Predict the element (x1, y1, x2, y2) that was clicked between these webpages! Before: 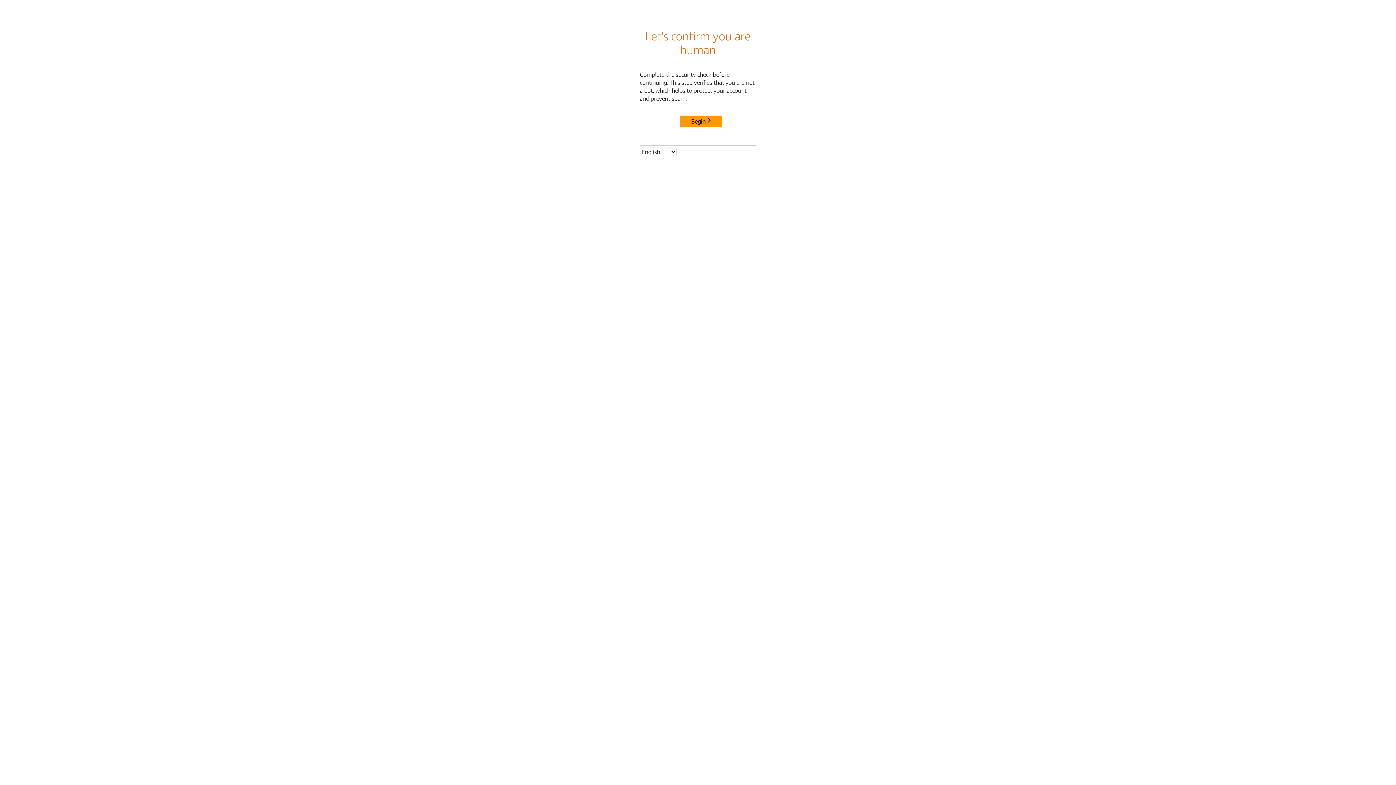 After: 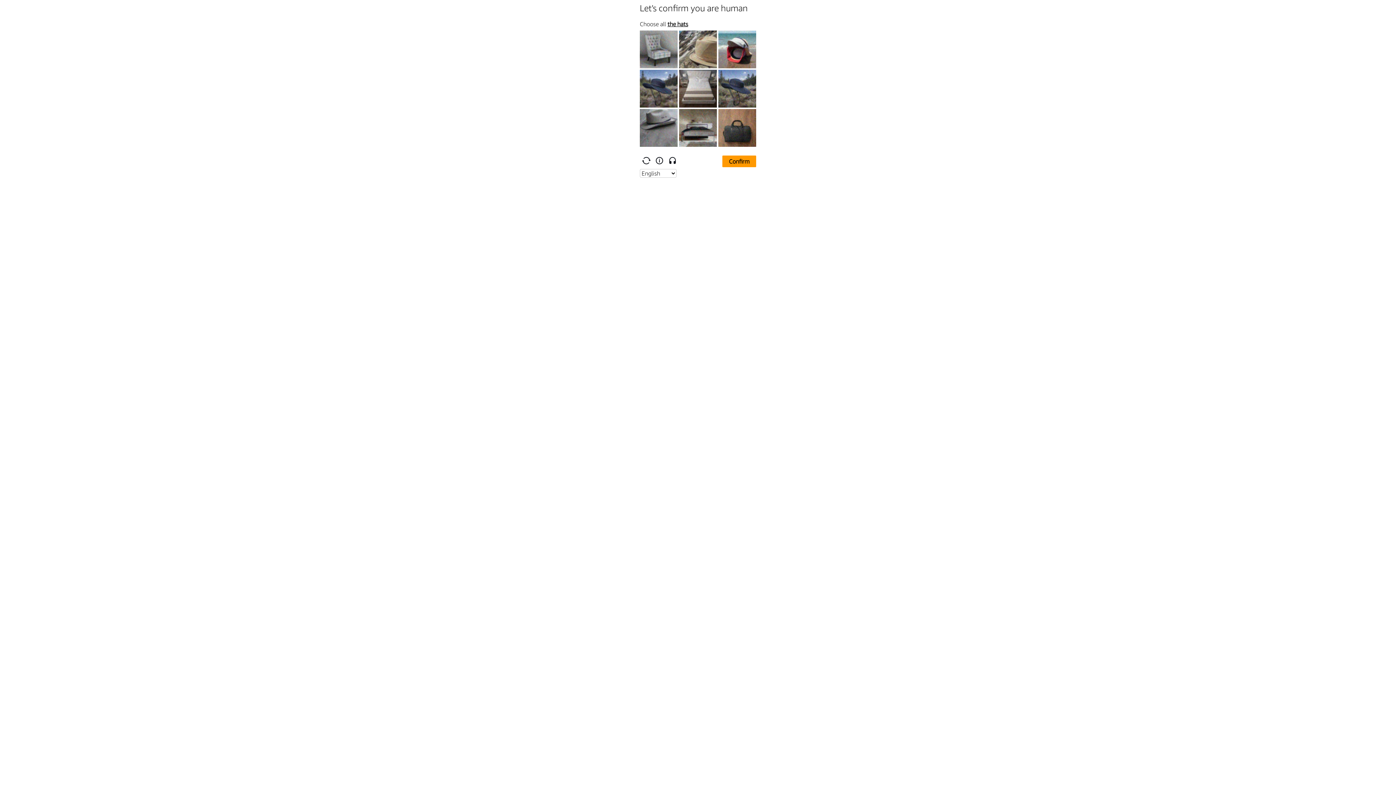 Action: bbox: (680, 114, 724, 125) label: Begin